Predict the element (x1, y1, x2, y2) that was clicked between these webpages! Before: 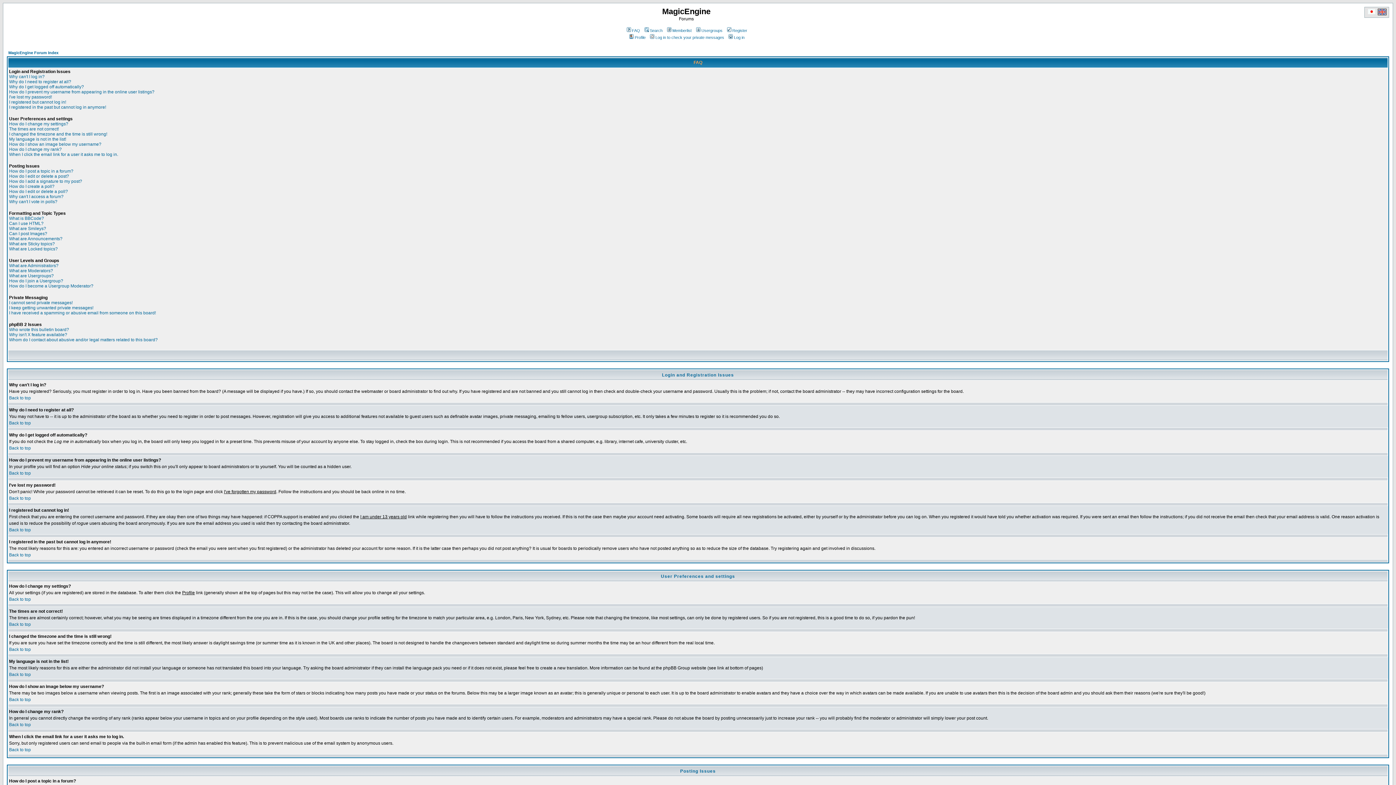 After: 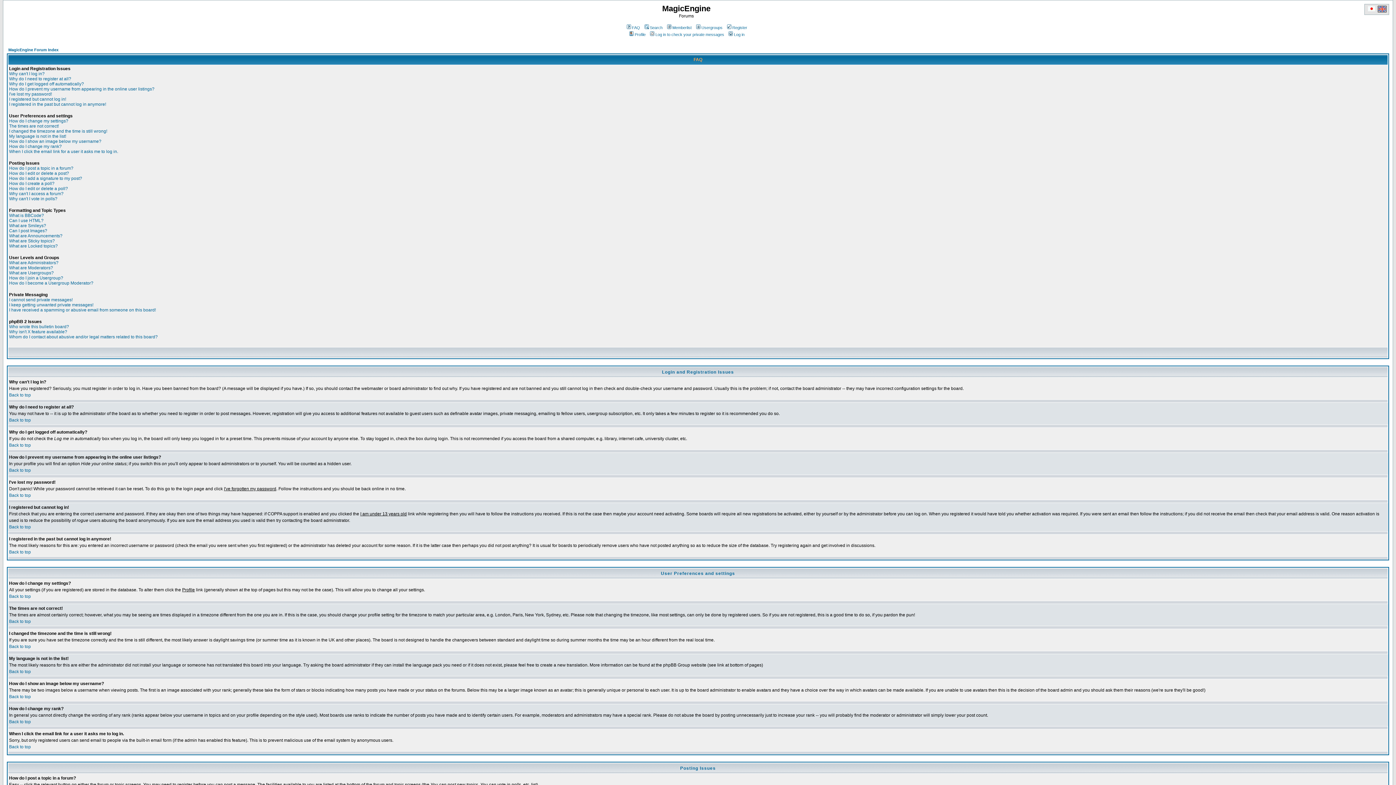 Action: bbox: (9, 527, 30, 532) label: Back to top